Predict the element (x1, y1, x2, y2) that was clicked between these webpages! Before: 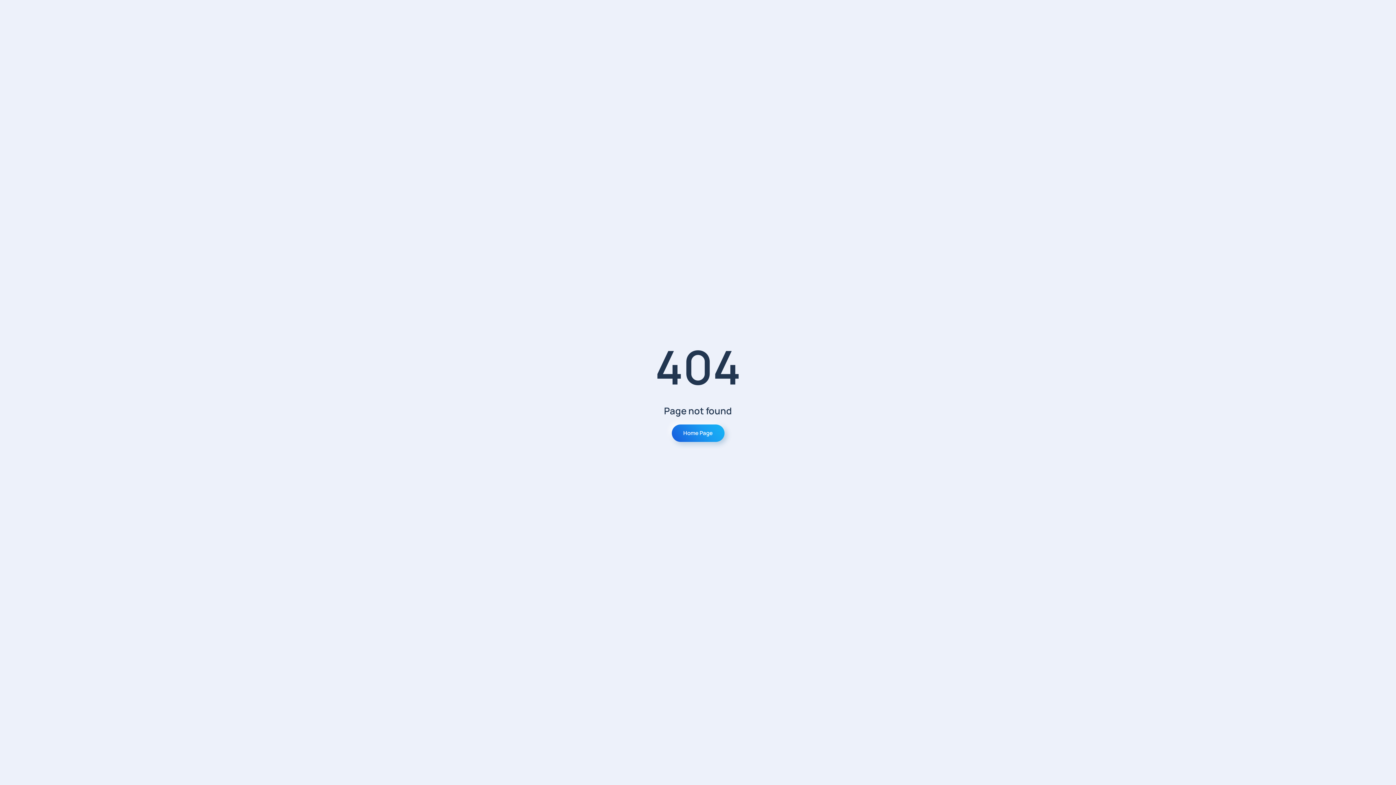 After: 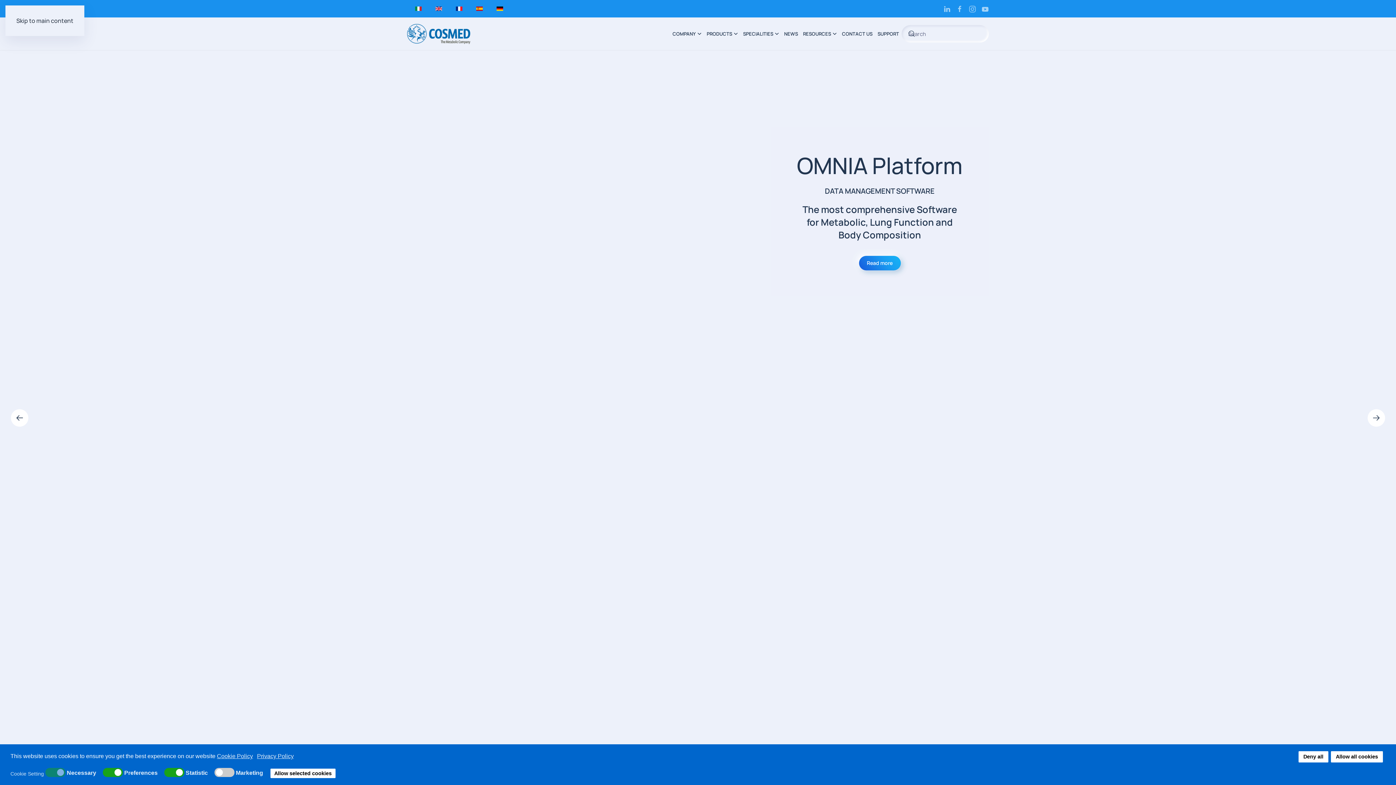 Action: label: Home Page bbox: (671, 424, 724, 442)